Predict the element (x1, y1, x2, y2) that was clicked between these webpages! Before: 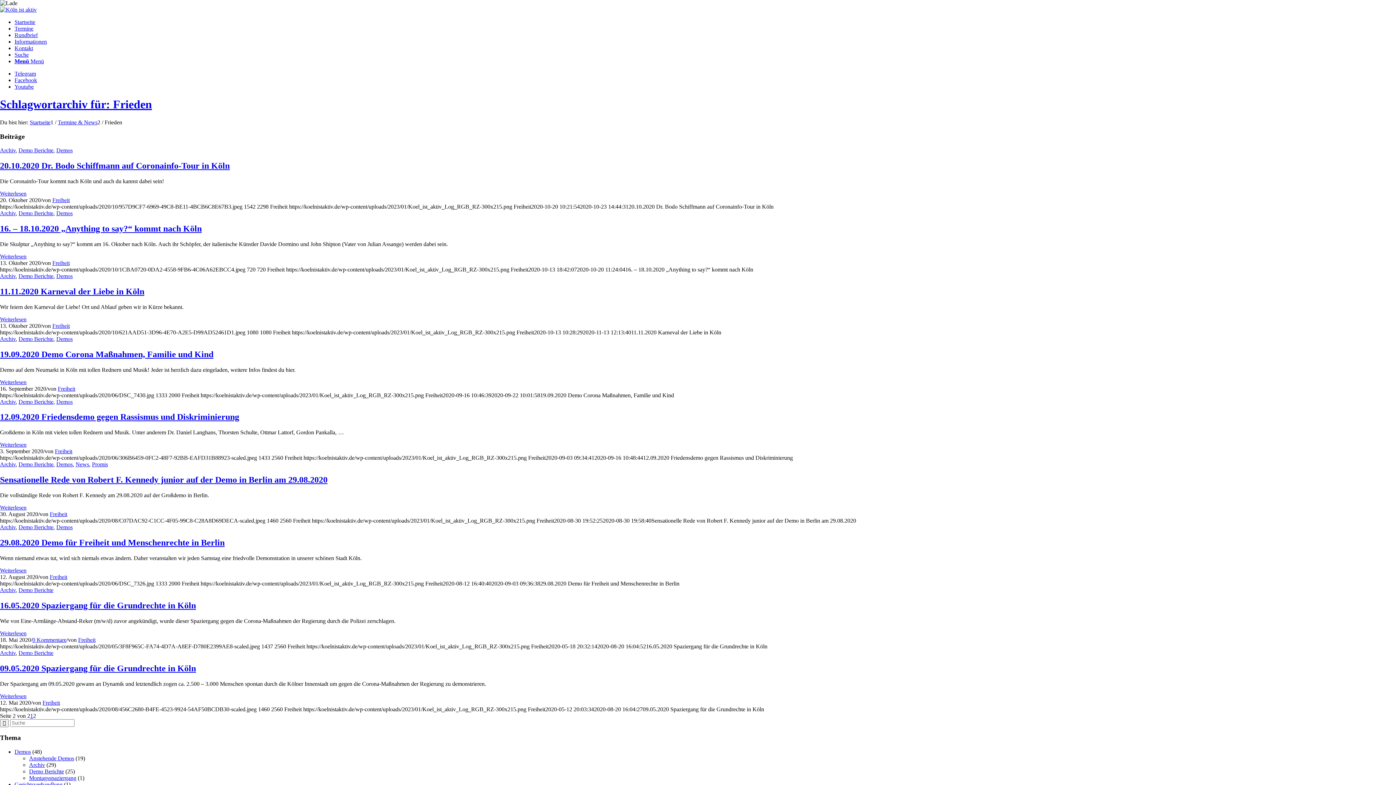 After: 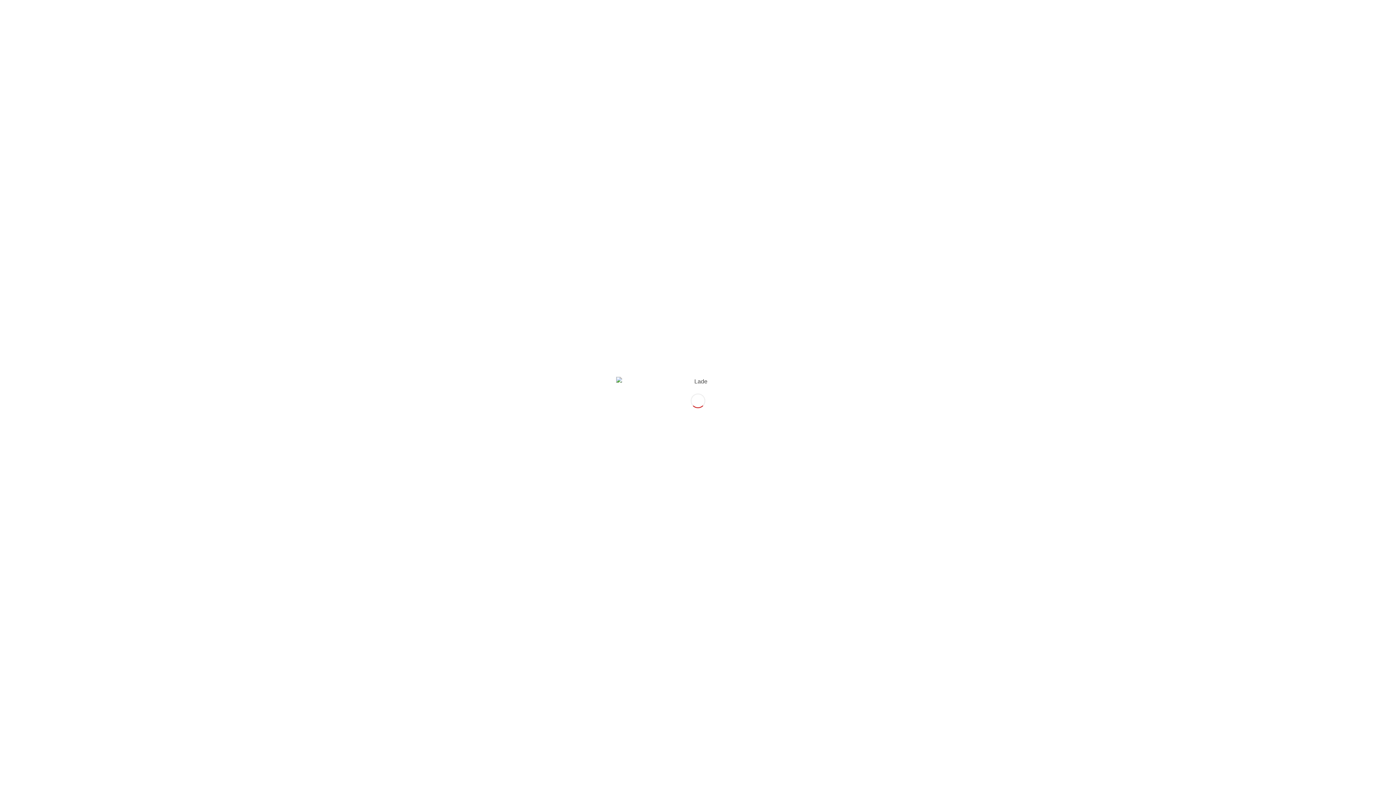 Action: bbox: (18, 273, 53, 279) label: Demo Berichte